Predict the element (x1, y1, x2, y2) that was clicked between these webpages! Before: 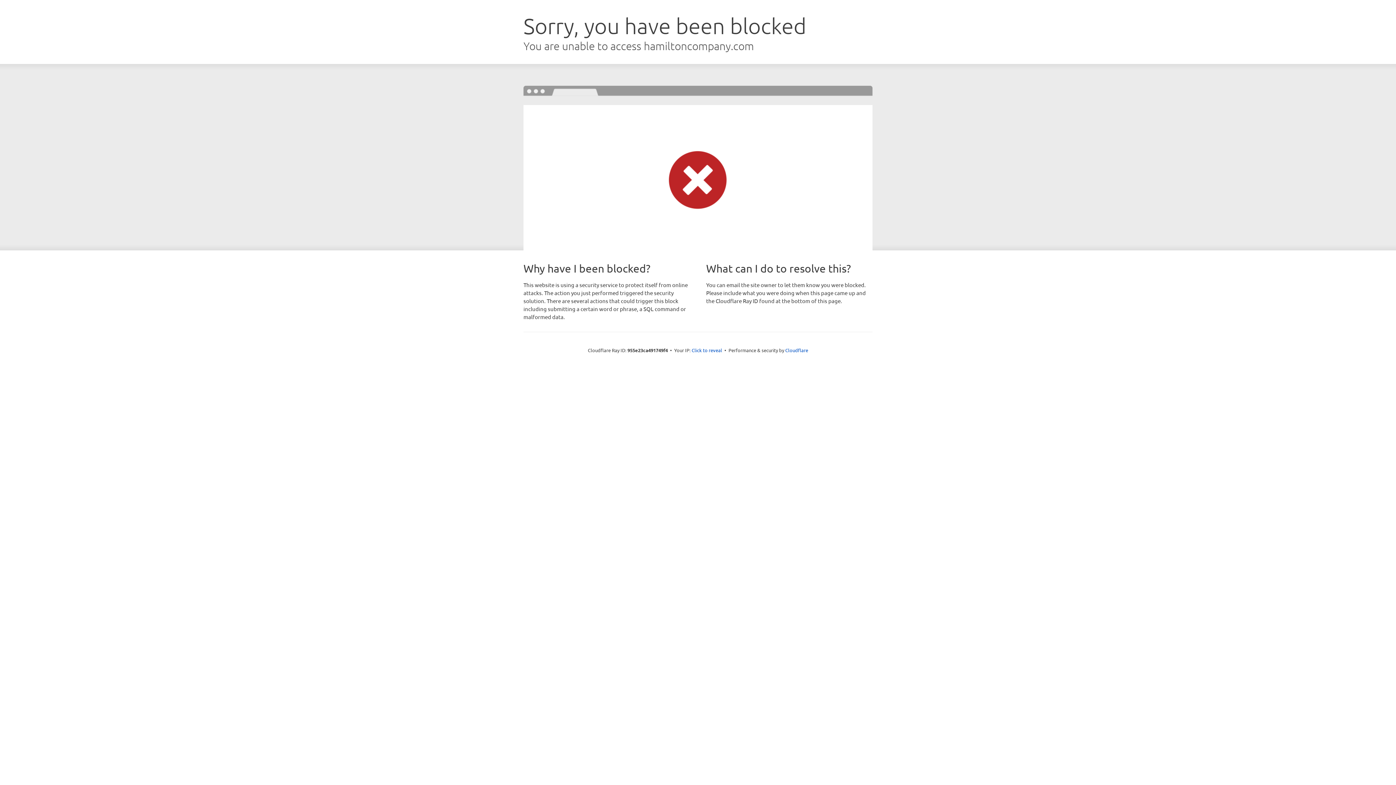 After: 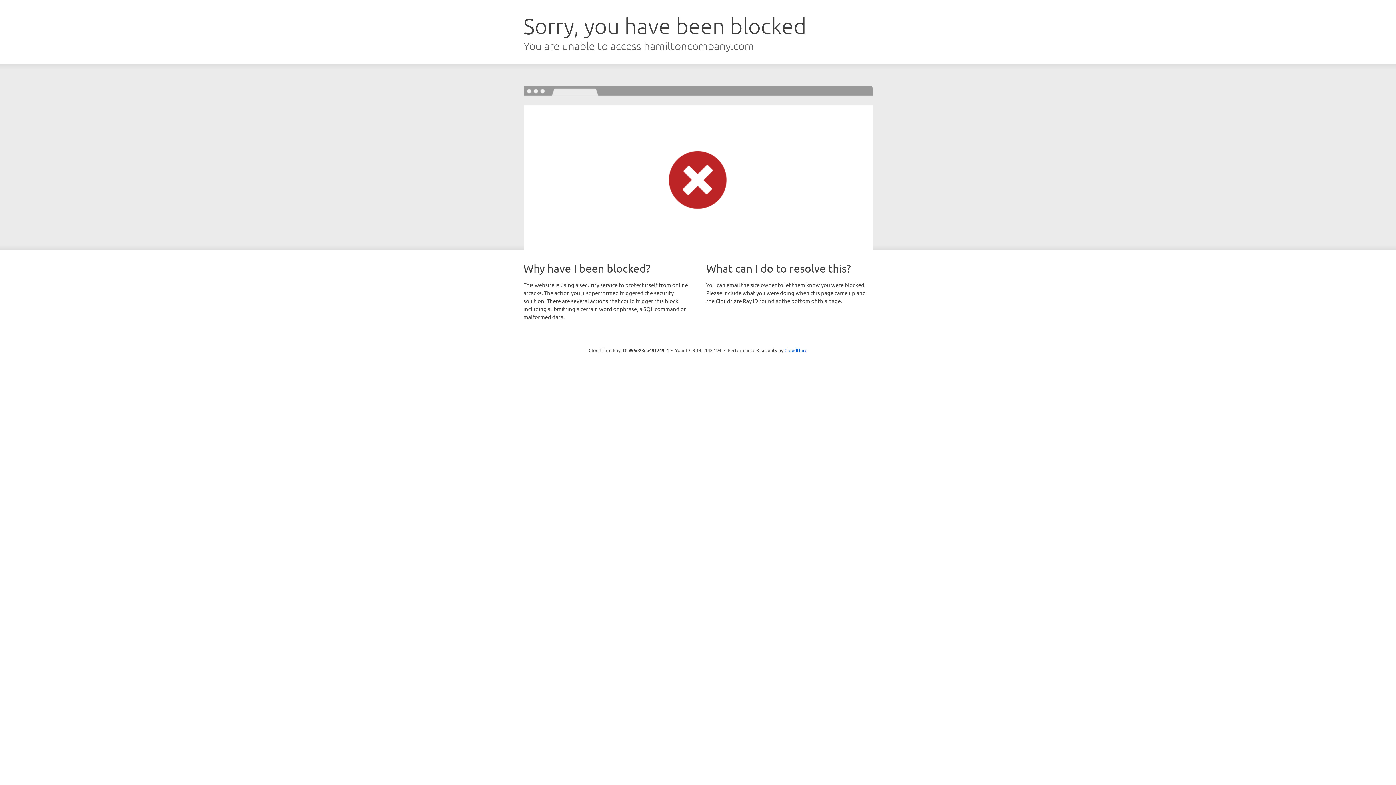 Action: bbox: (691, 346, 722, 353) label: Click to reveal